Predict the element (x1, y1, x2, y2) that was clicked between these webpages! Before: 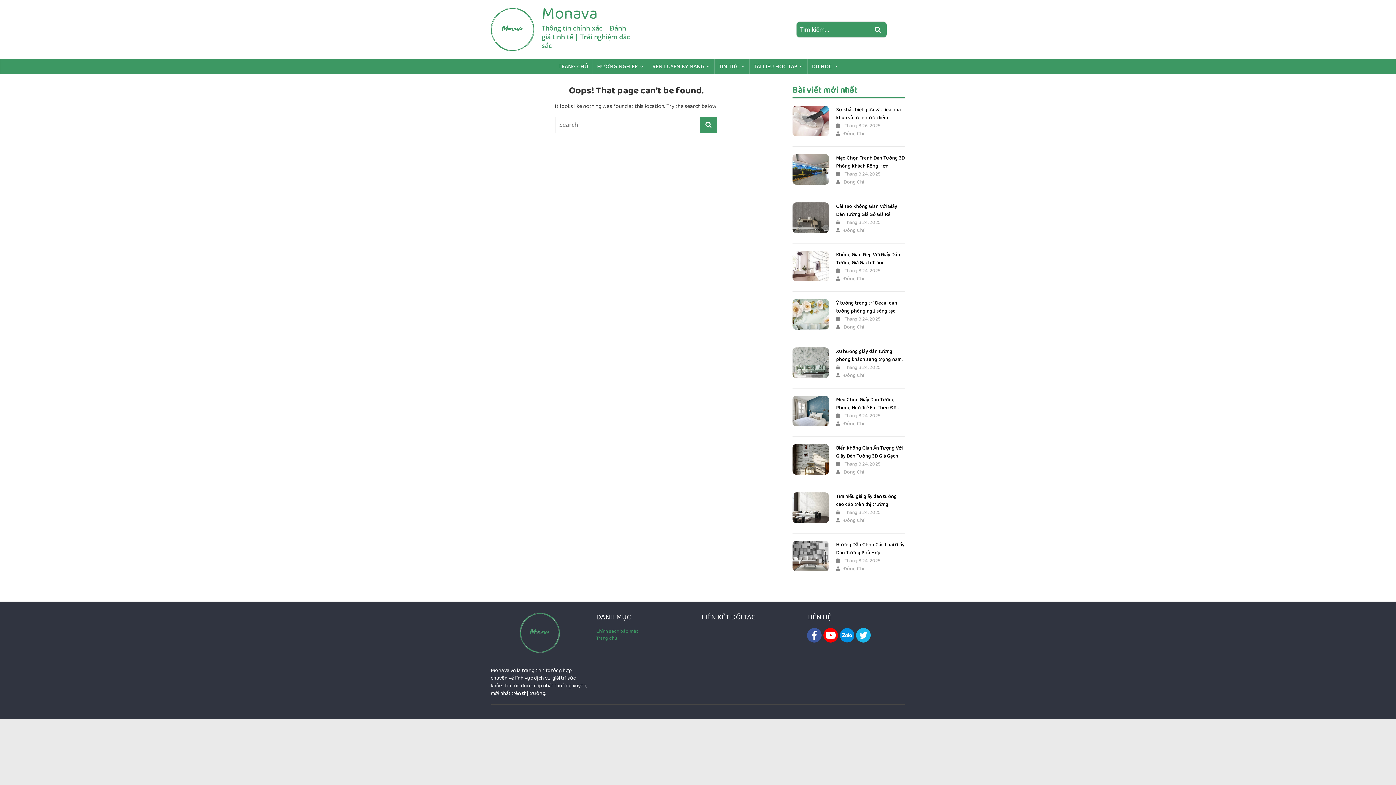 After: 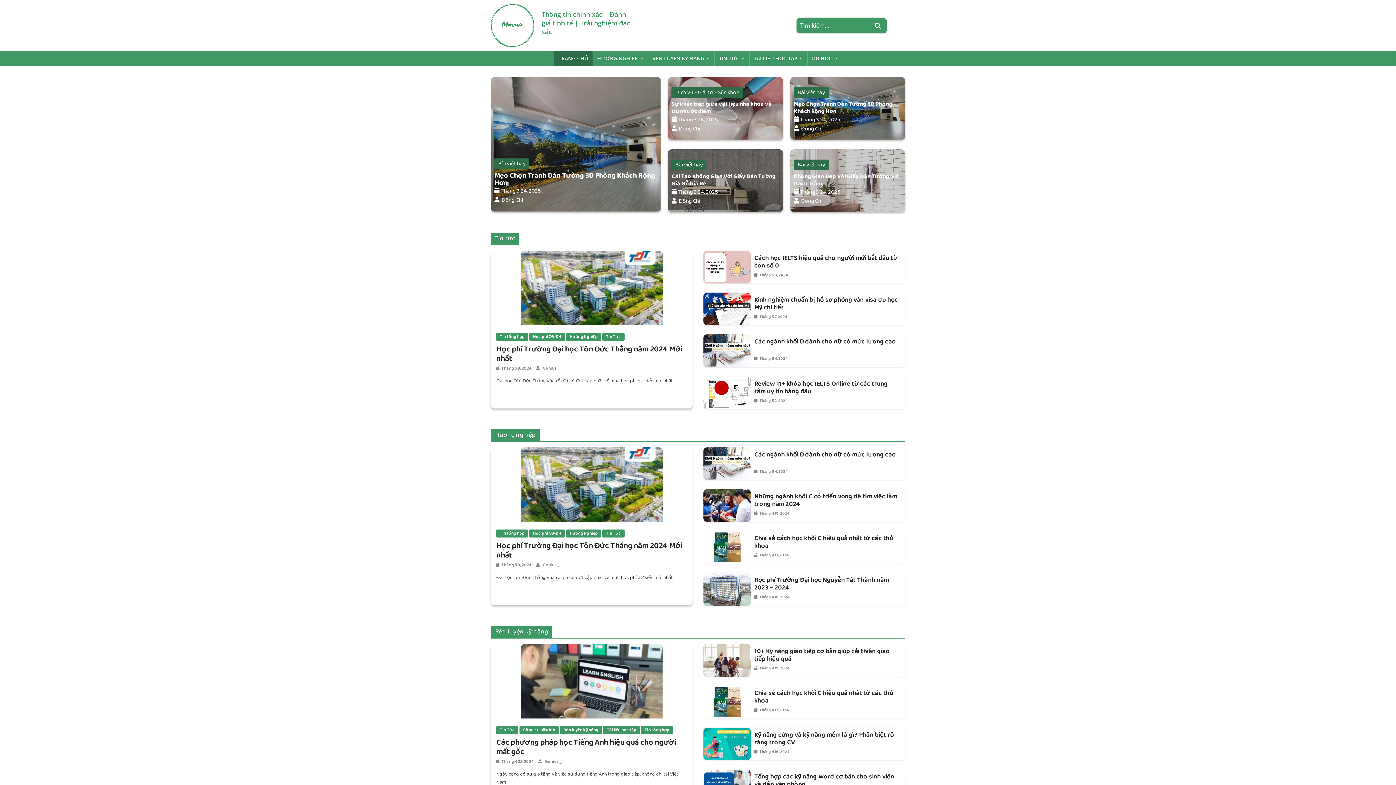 Action: bbox: (596, 634, 617, 642) label: Trang chủ